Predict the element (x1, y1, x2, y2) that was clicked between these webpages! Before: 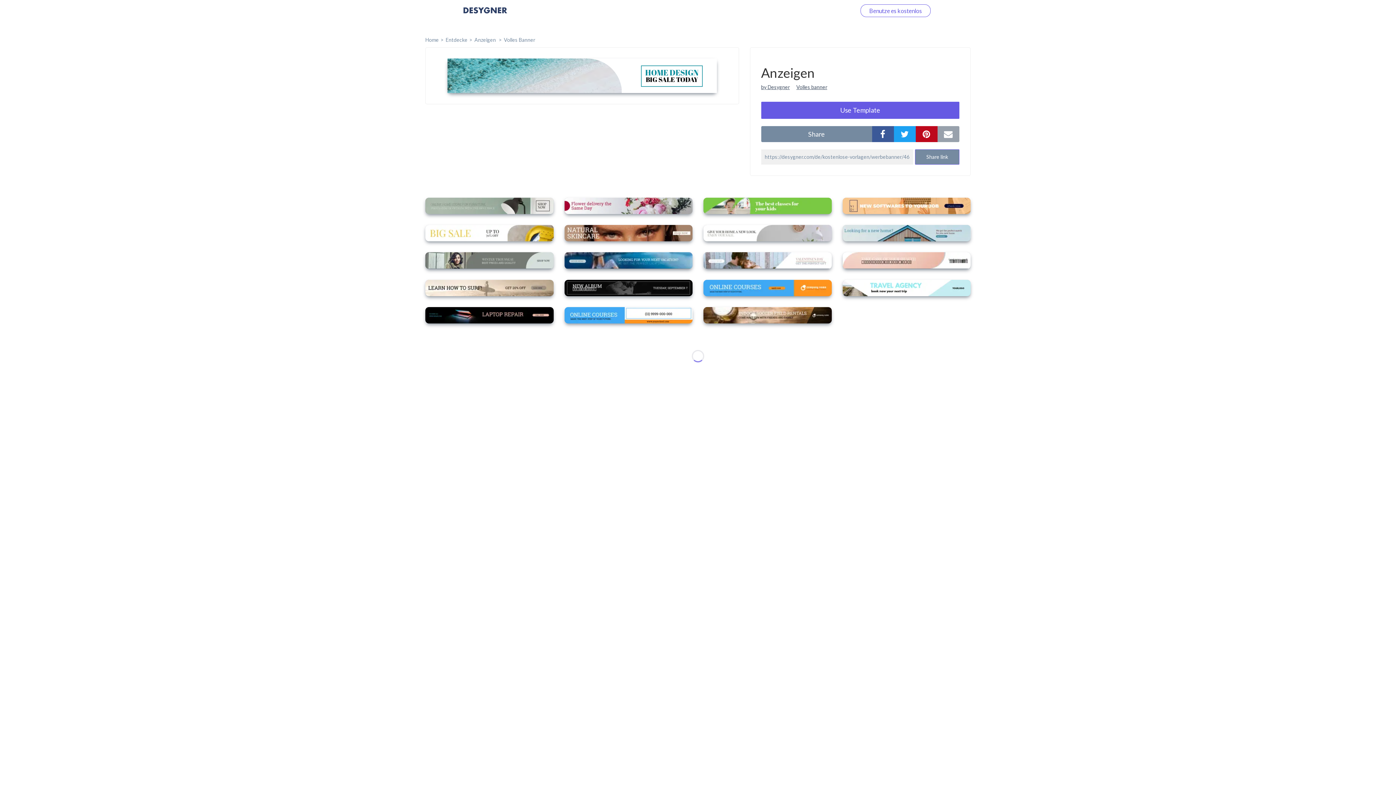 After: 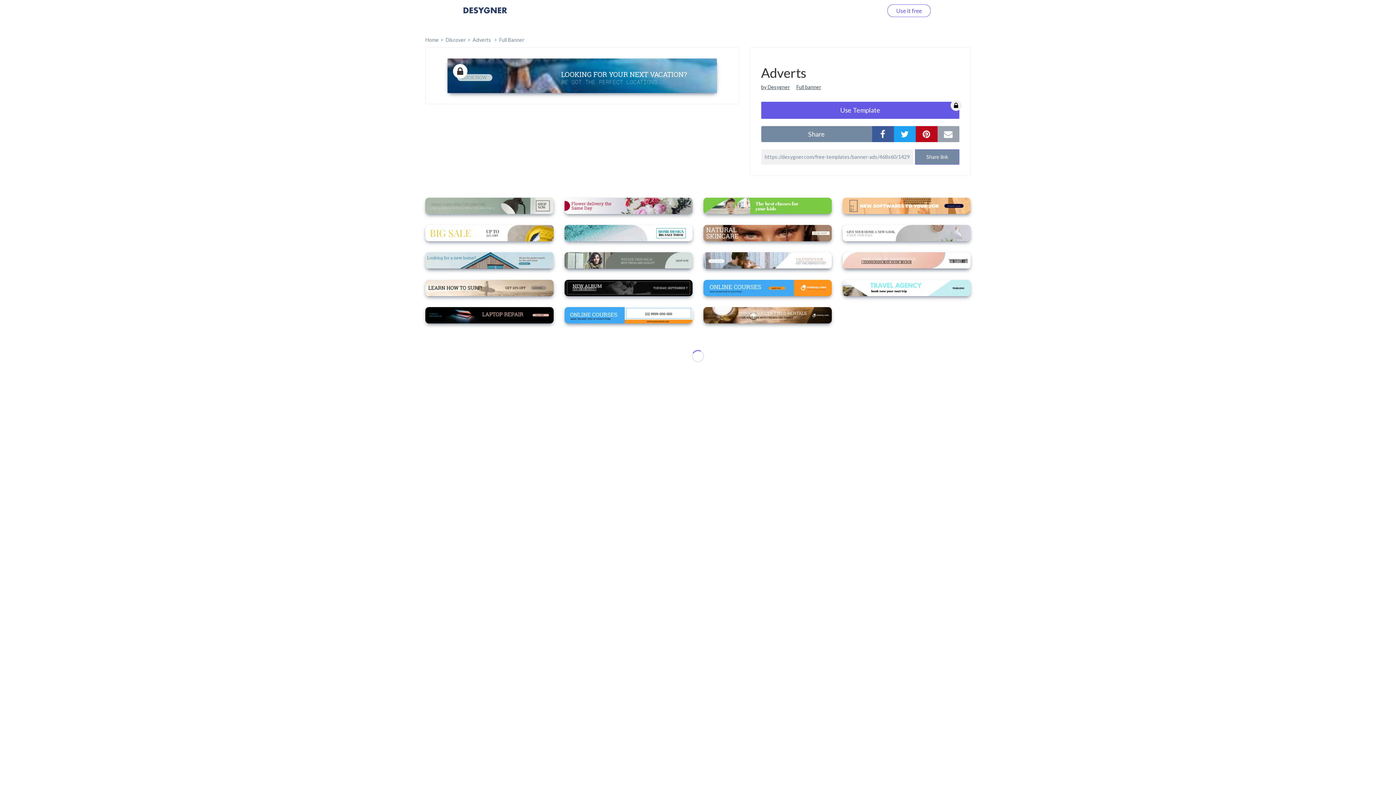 Action: bbox: (564, 252, 692, 268)